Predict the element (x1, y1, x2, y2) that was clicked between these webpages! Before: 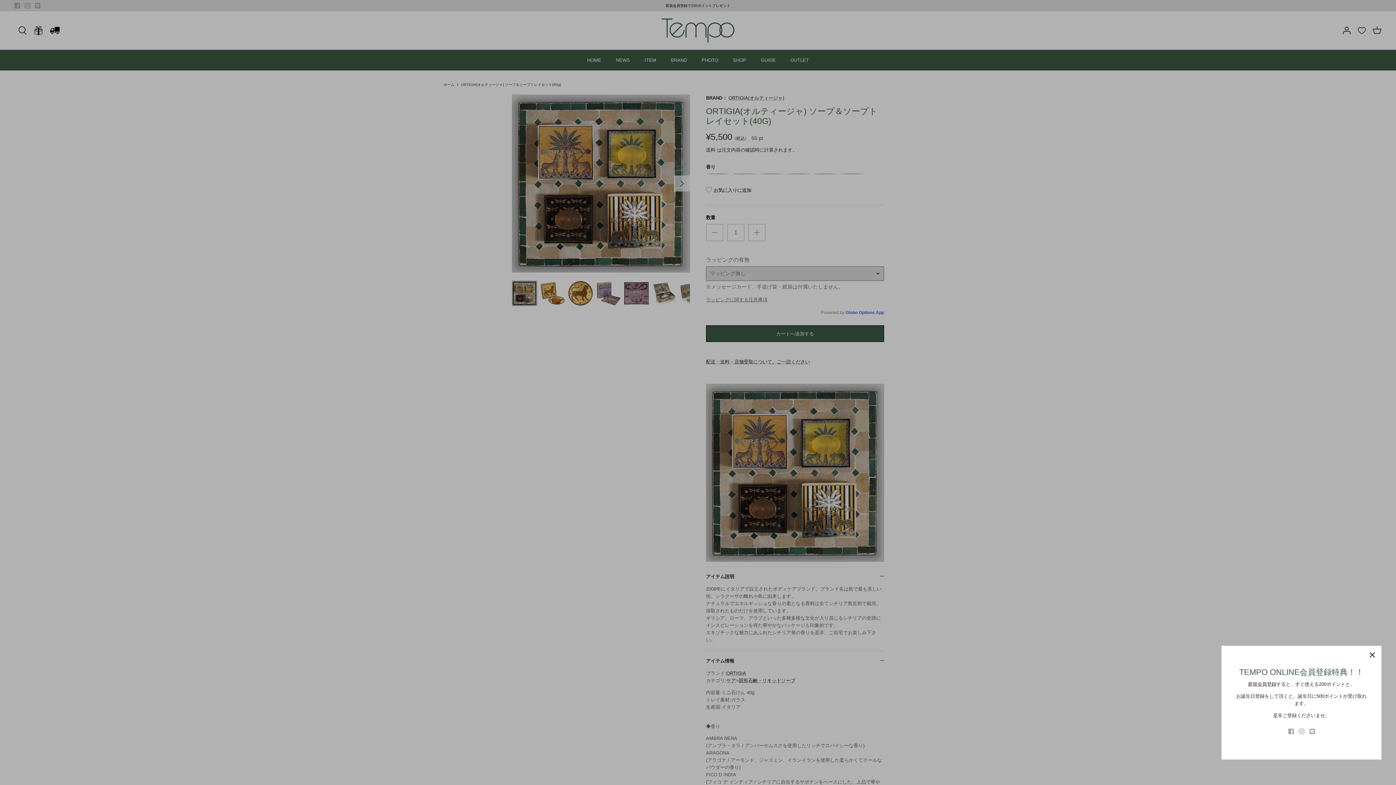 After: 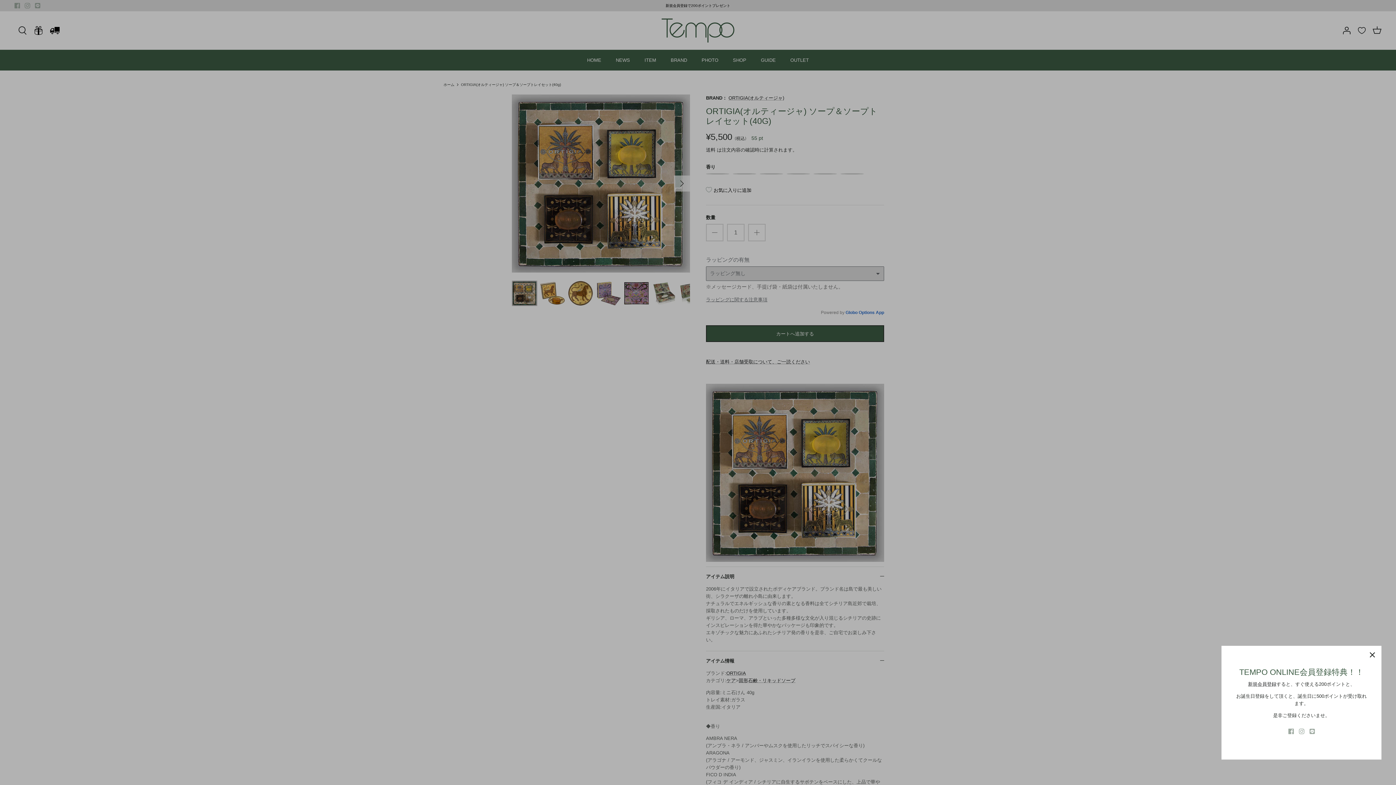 Action: label: Facebook bbox: (1288, 729, 1294, 734)